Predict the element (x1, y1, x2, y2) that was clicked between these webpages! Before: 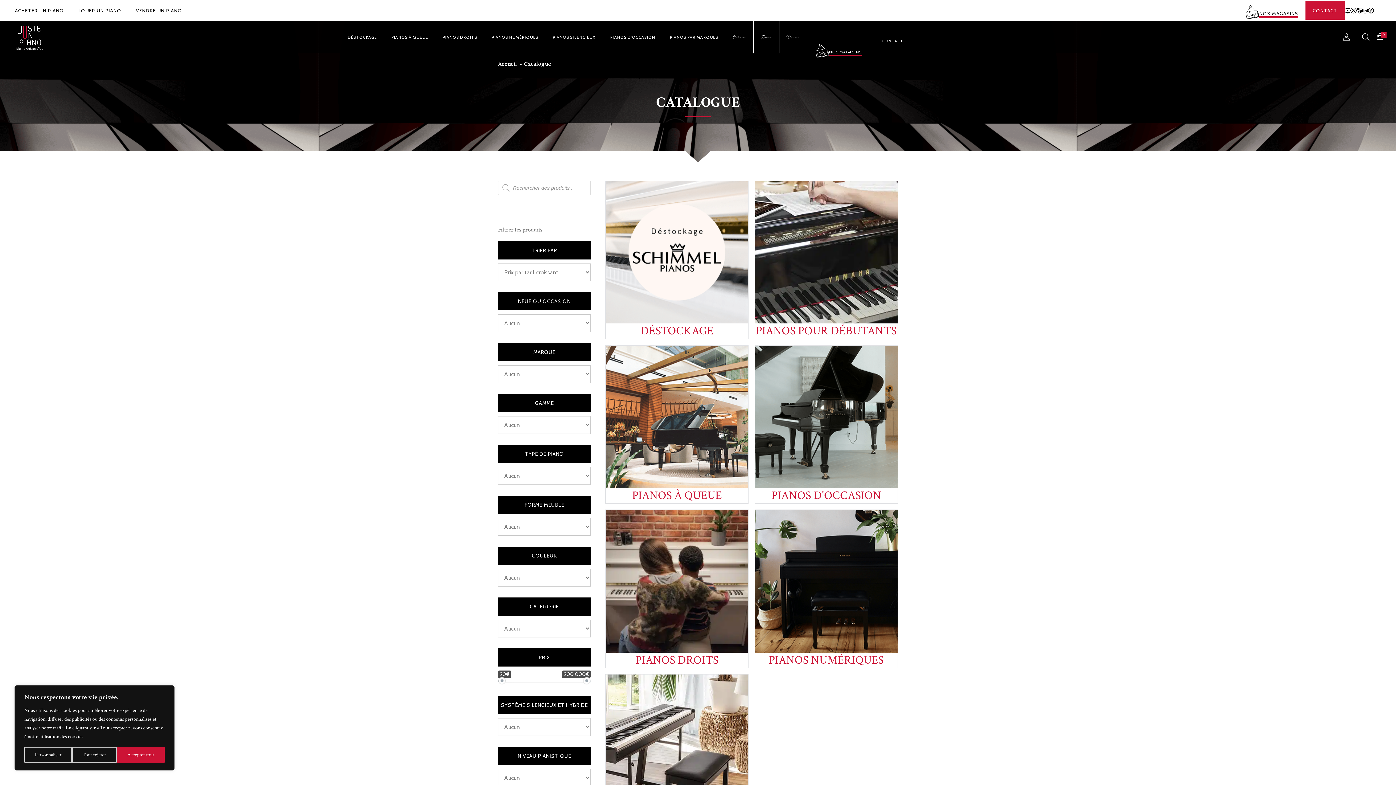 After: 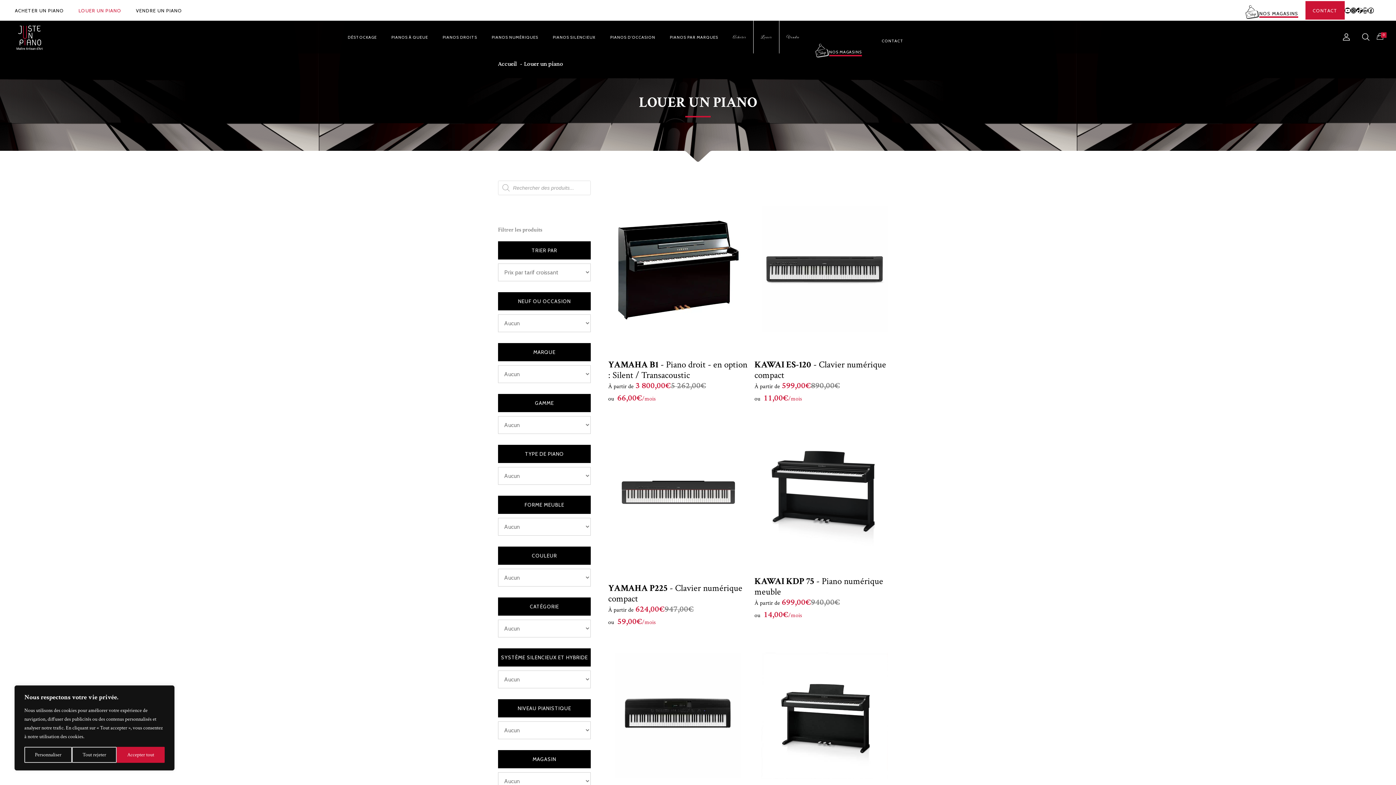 Action: bbox: (753, 20, 779, 53) label: Louer